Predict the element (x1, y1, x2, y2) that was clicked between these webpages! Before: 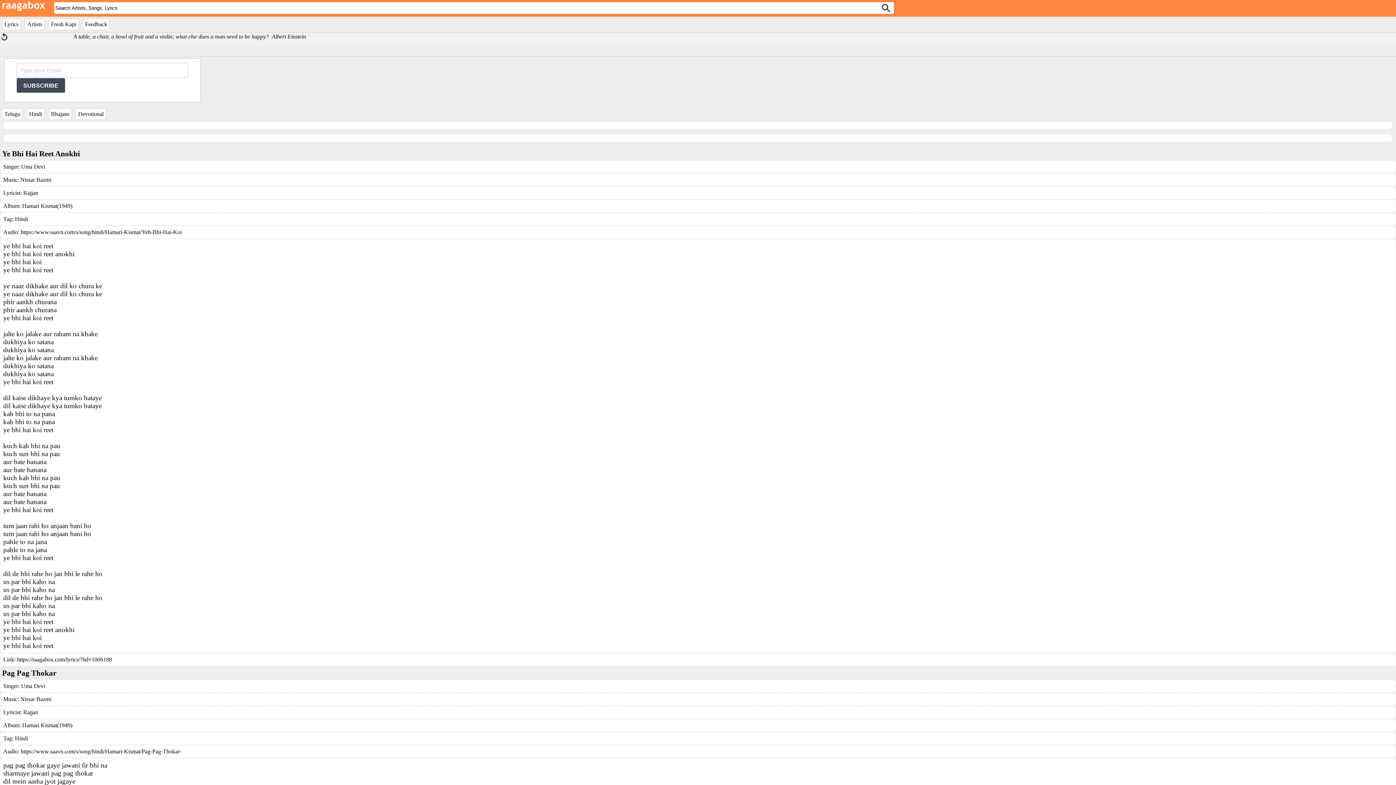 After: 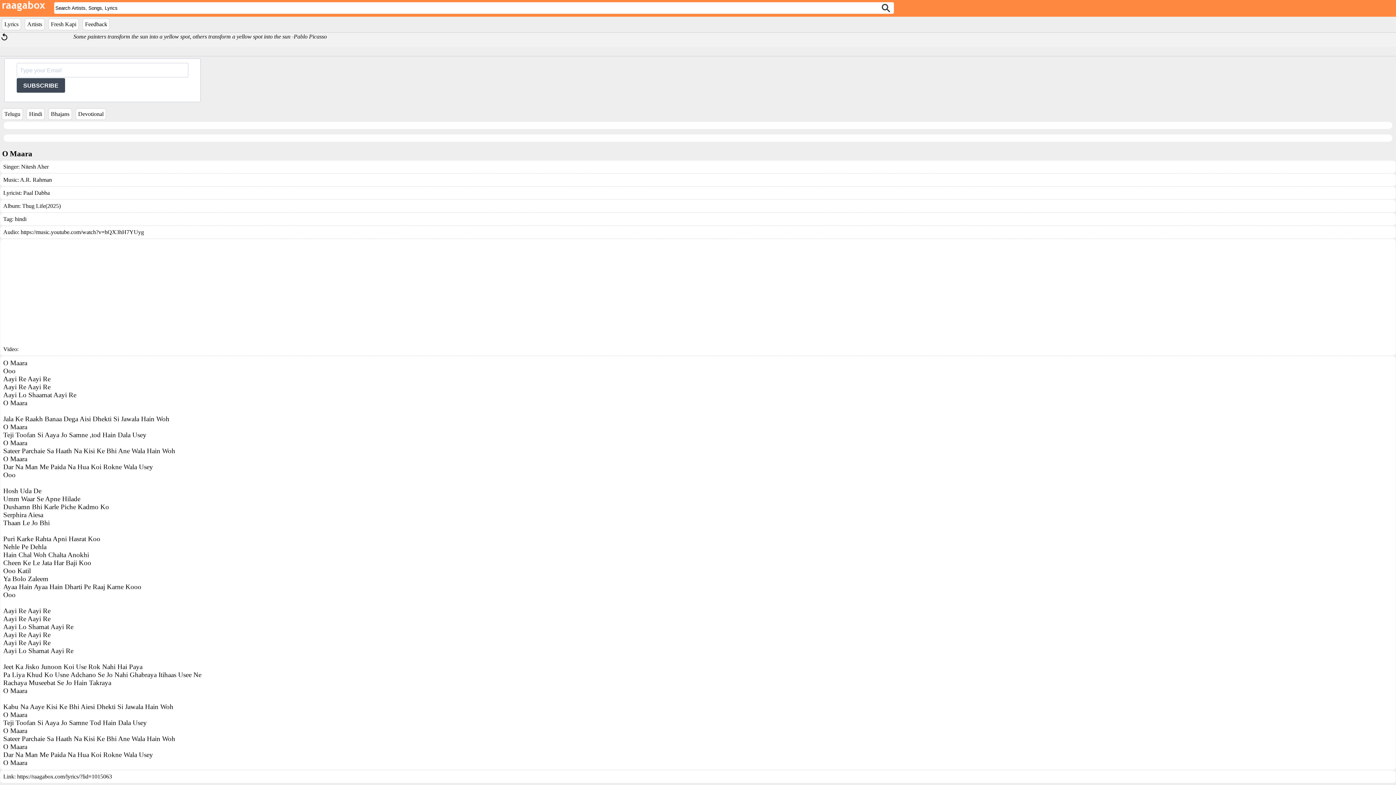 Action: label: Hindi bbox: (14, 216, 28, 222)